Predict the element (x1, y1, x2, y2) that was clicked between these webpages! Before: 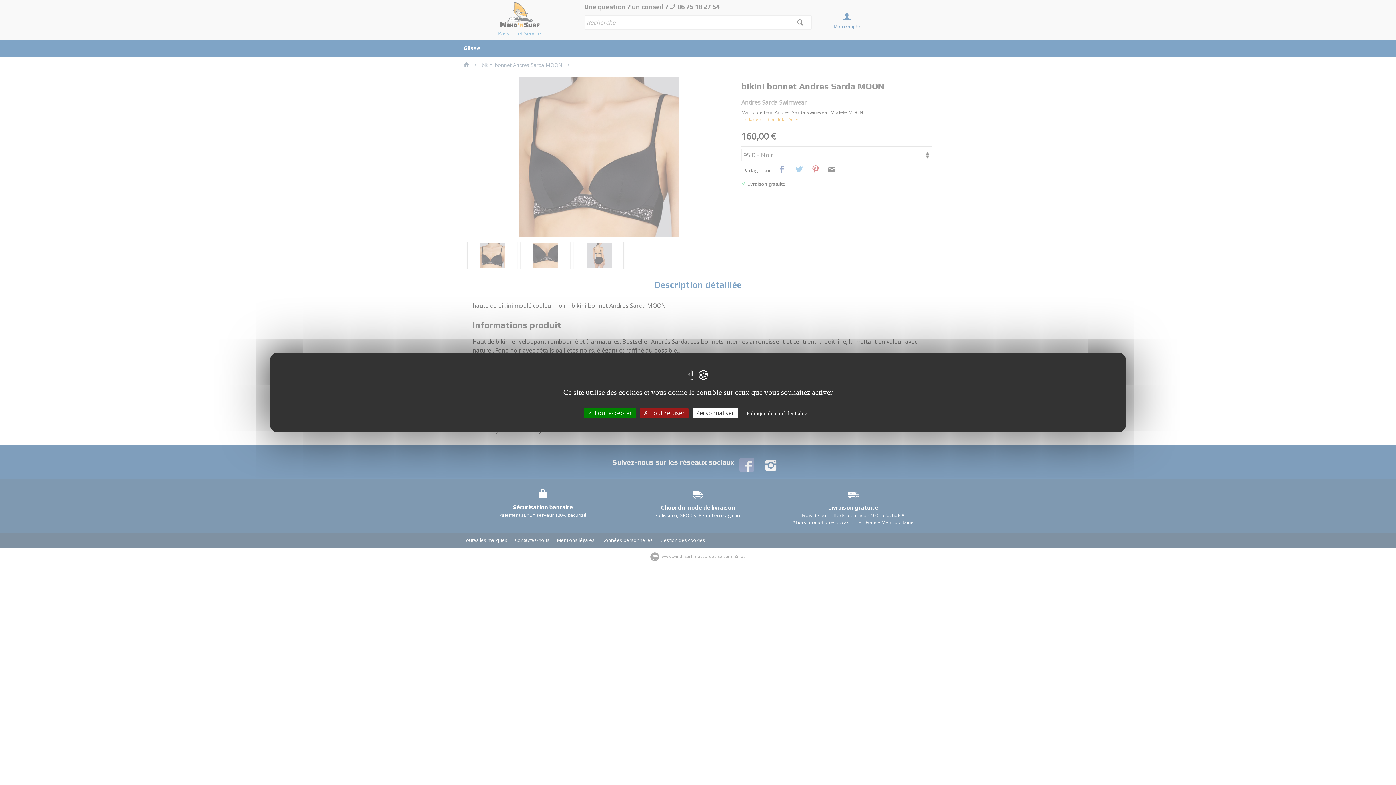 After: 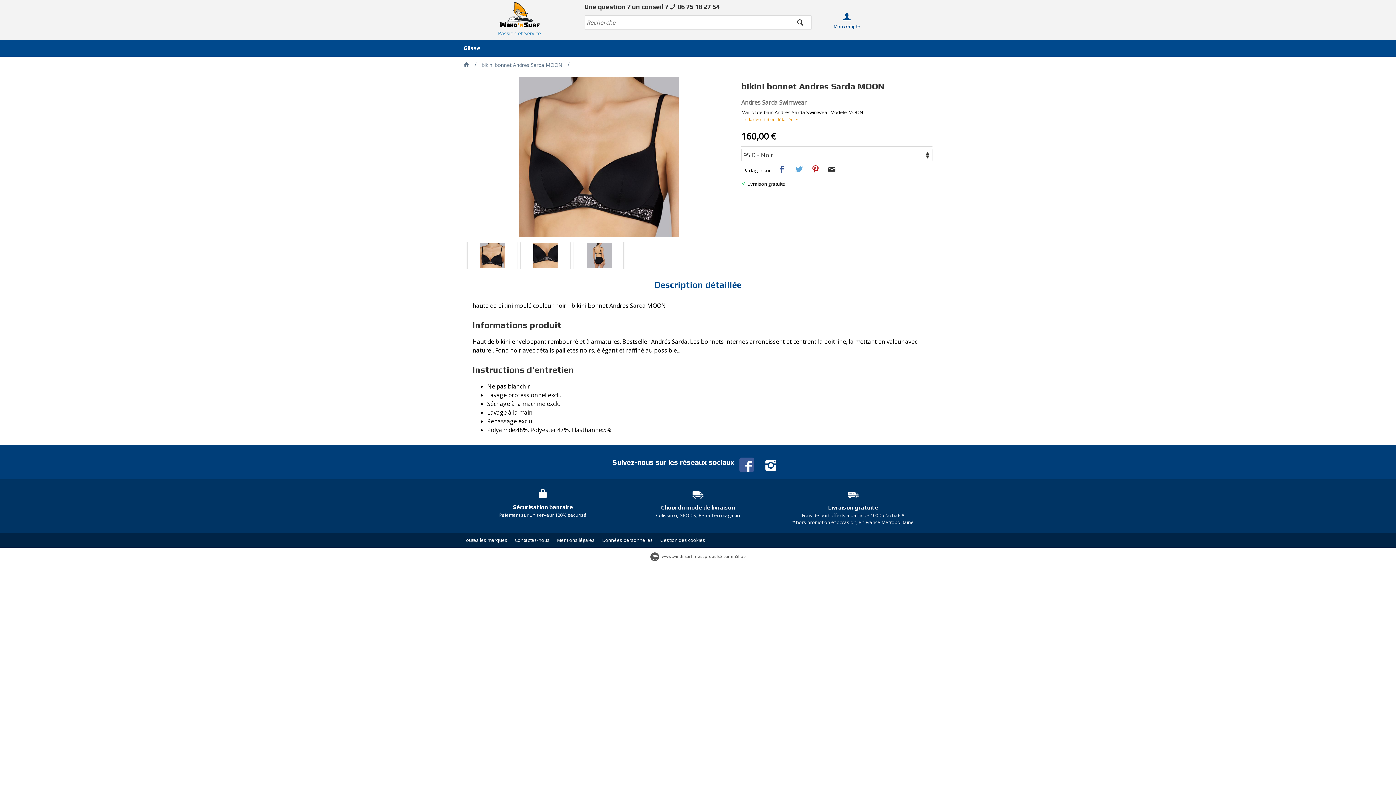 Action: bbox: (639, 408, 688, 418) label:  Tout refuser